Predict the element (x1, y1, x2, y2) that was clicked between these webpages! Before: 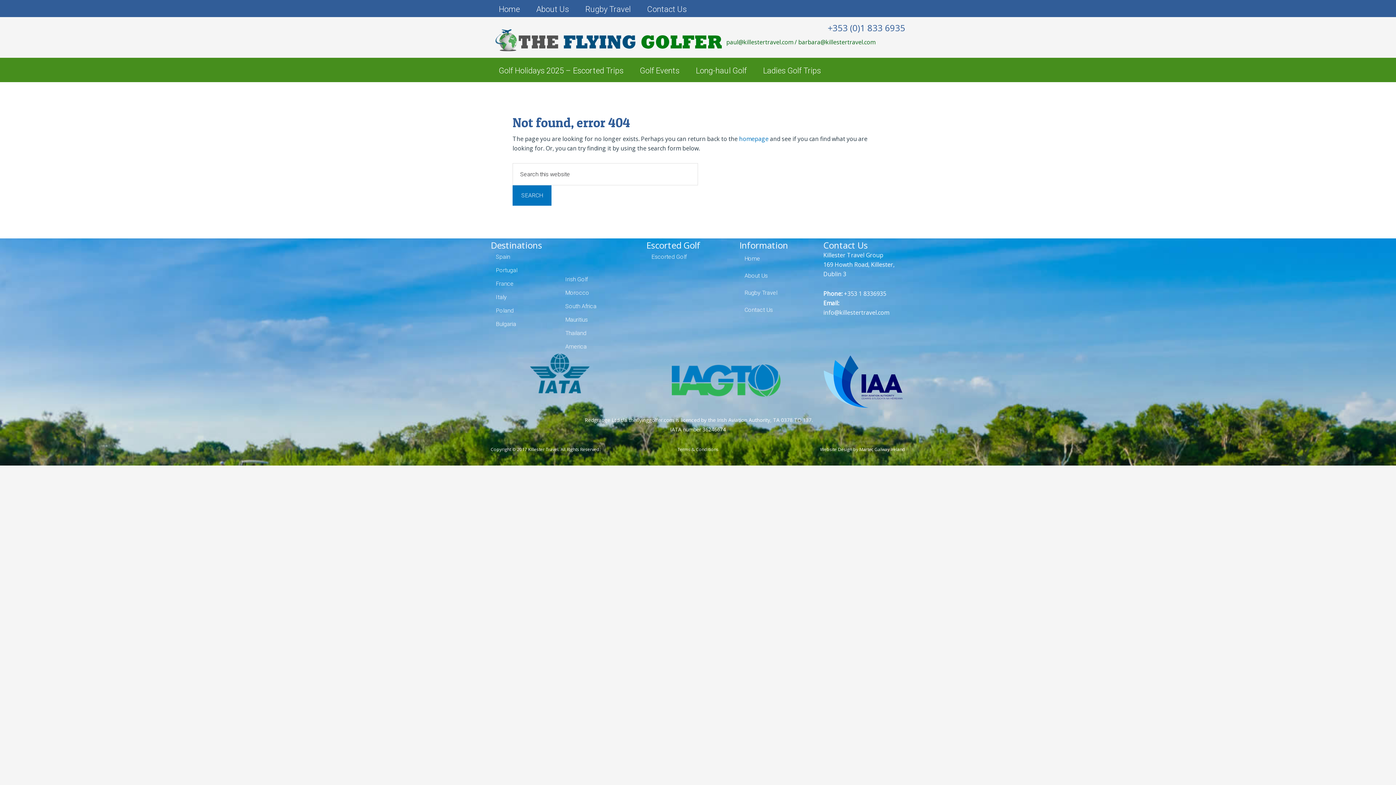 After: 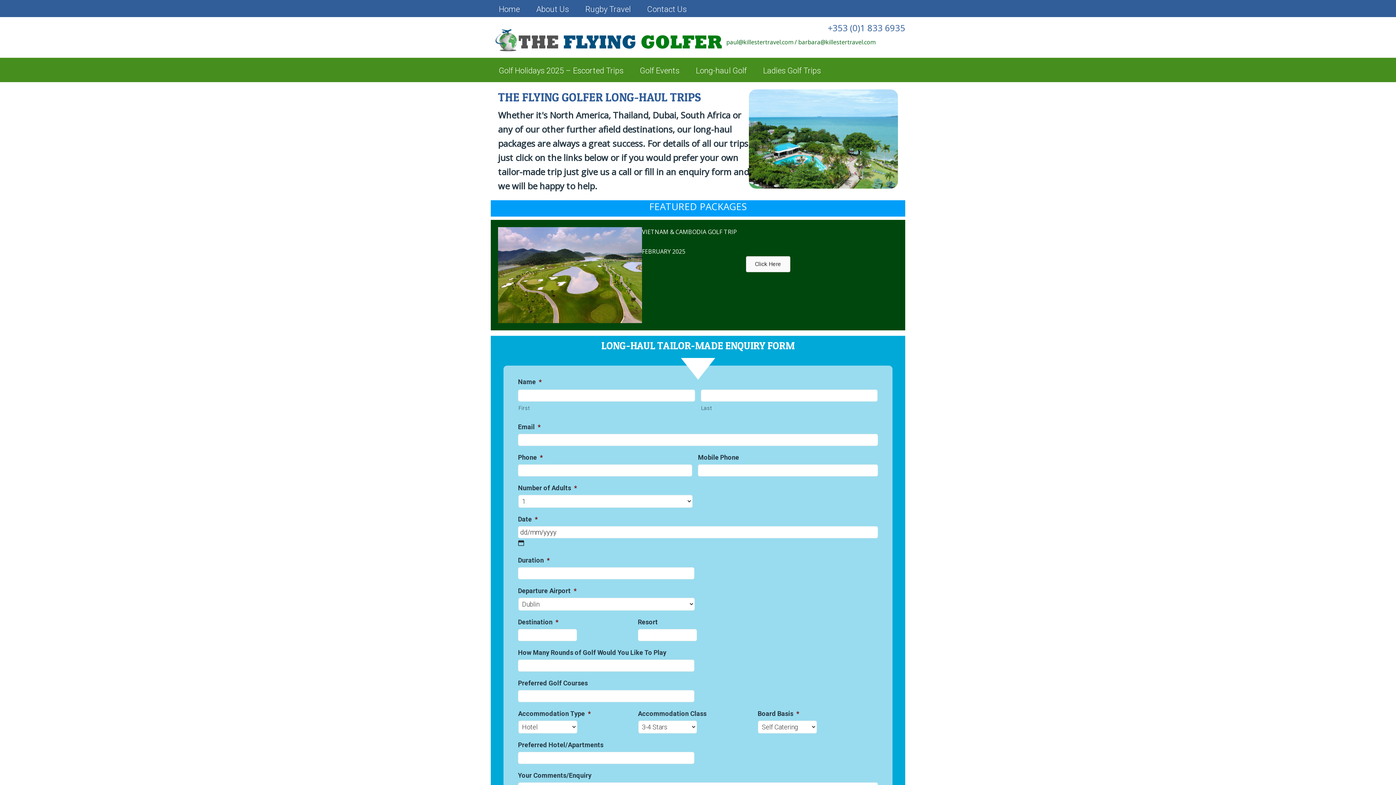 Action: label: Long-haul Golf bbox: (688, 59, 754, 82)